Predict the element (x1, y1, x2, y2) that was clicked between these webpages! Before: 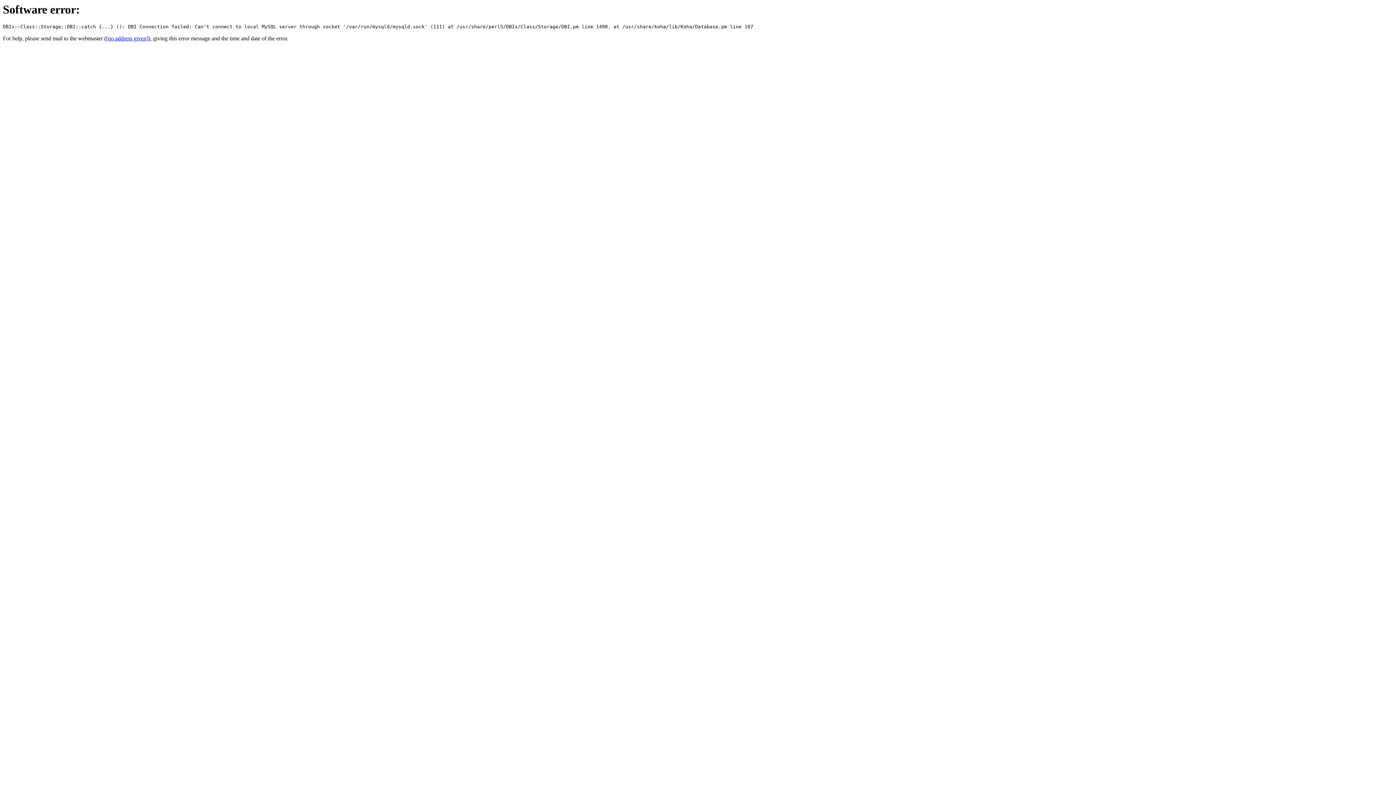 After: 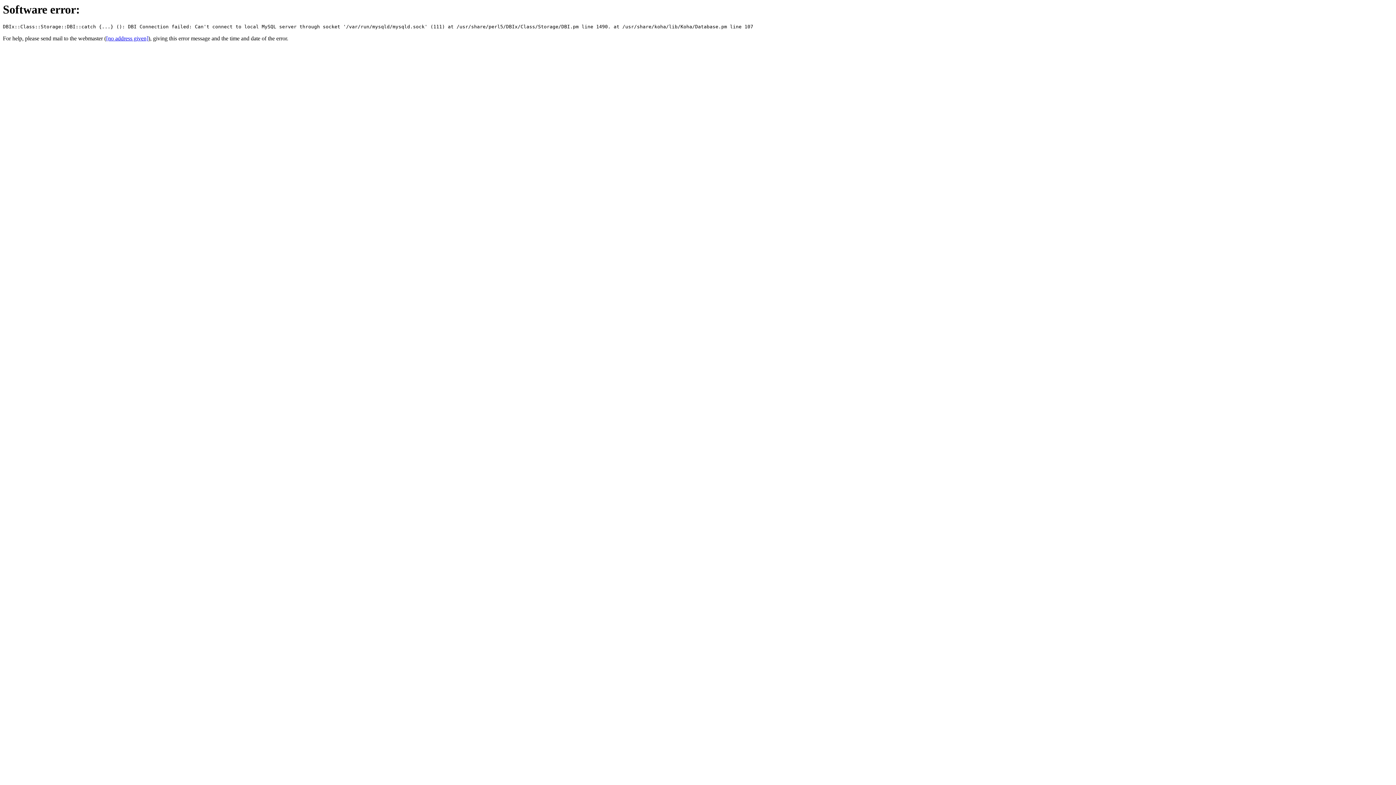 Action: label: [no address given] bbox: (106, 35, 148, 41)